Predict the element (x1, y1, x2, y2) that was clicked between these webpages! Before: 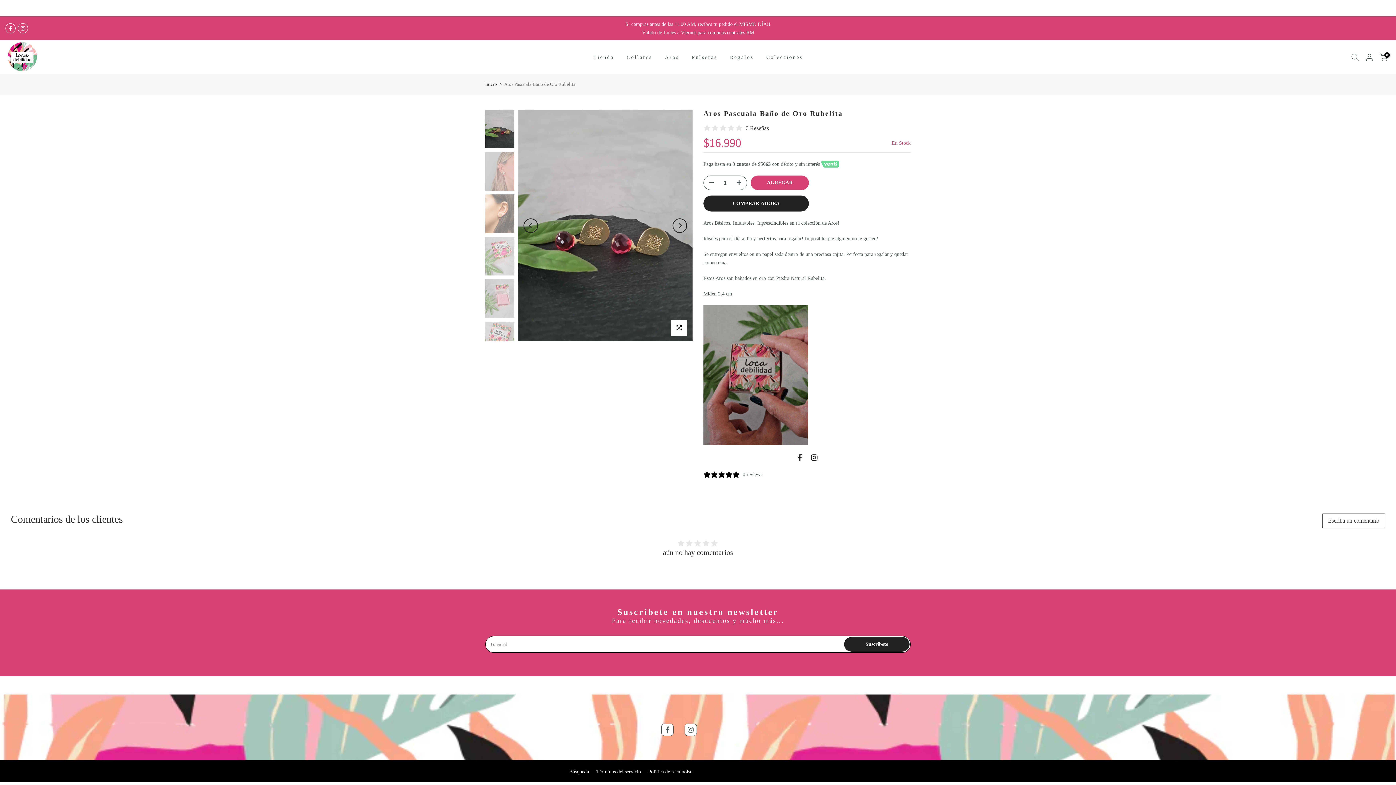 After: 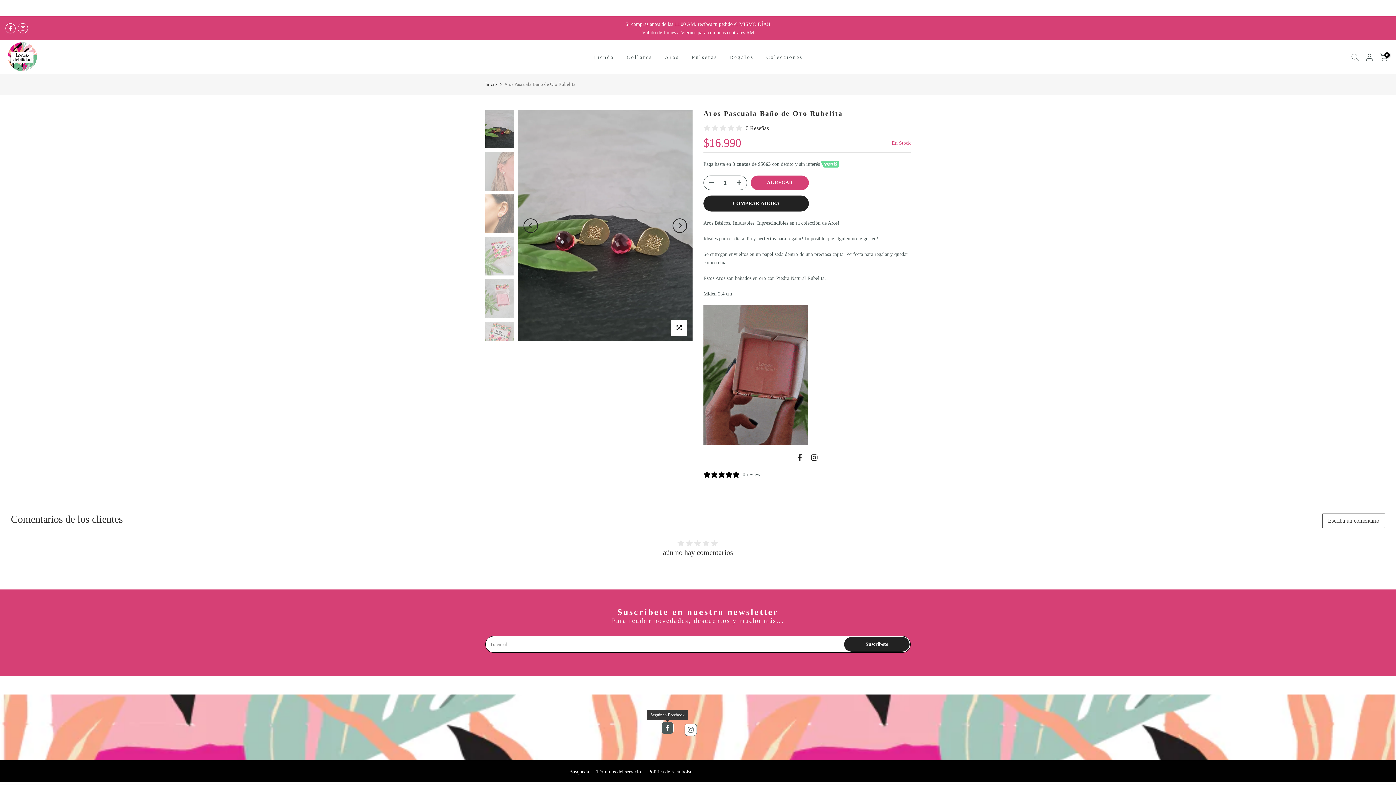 Action: bbox: (661, 723, 673, 736)